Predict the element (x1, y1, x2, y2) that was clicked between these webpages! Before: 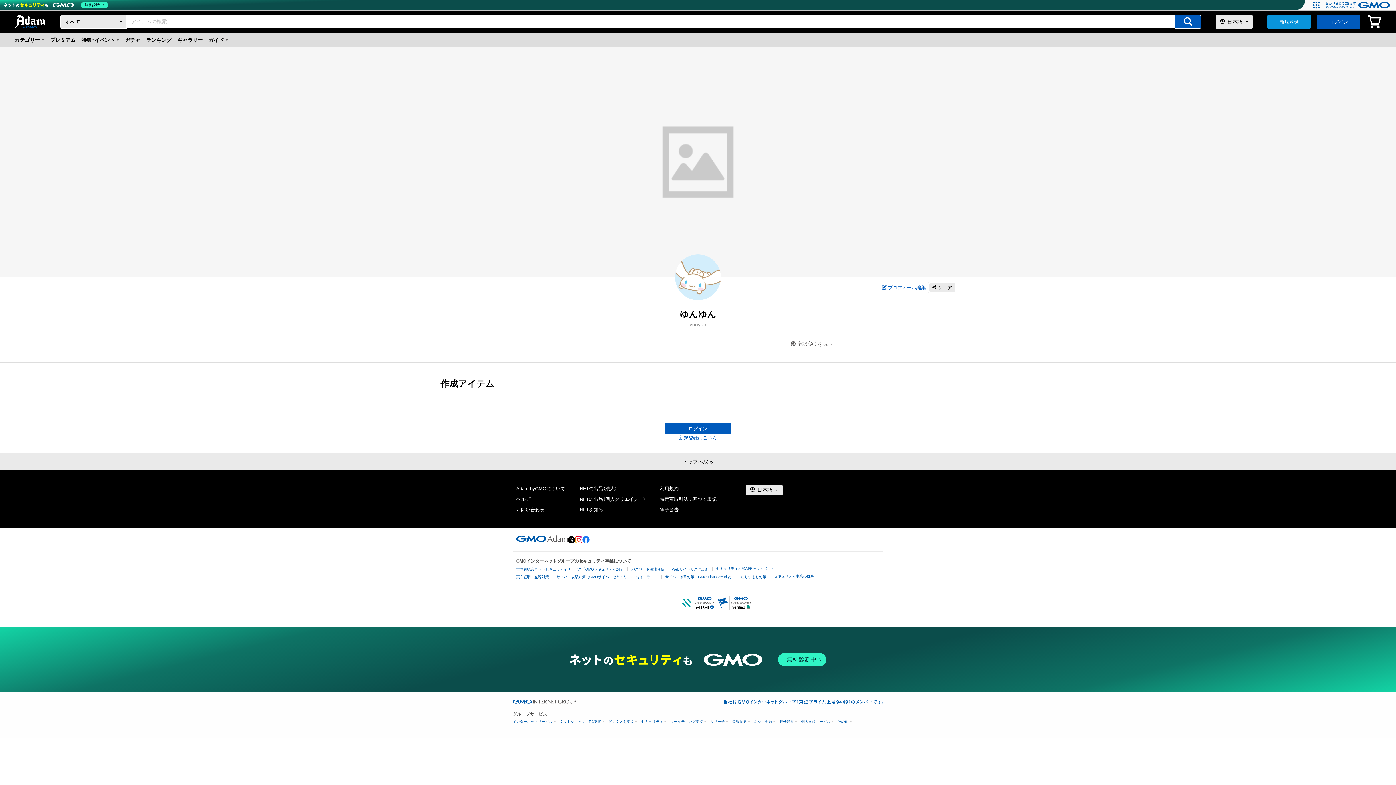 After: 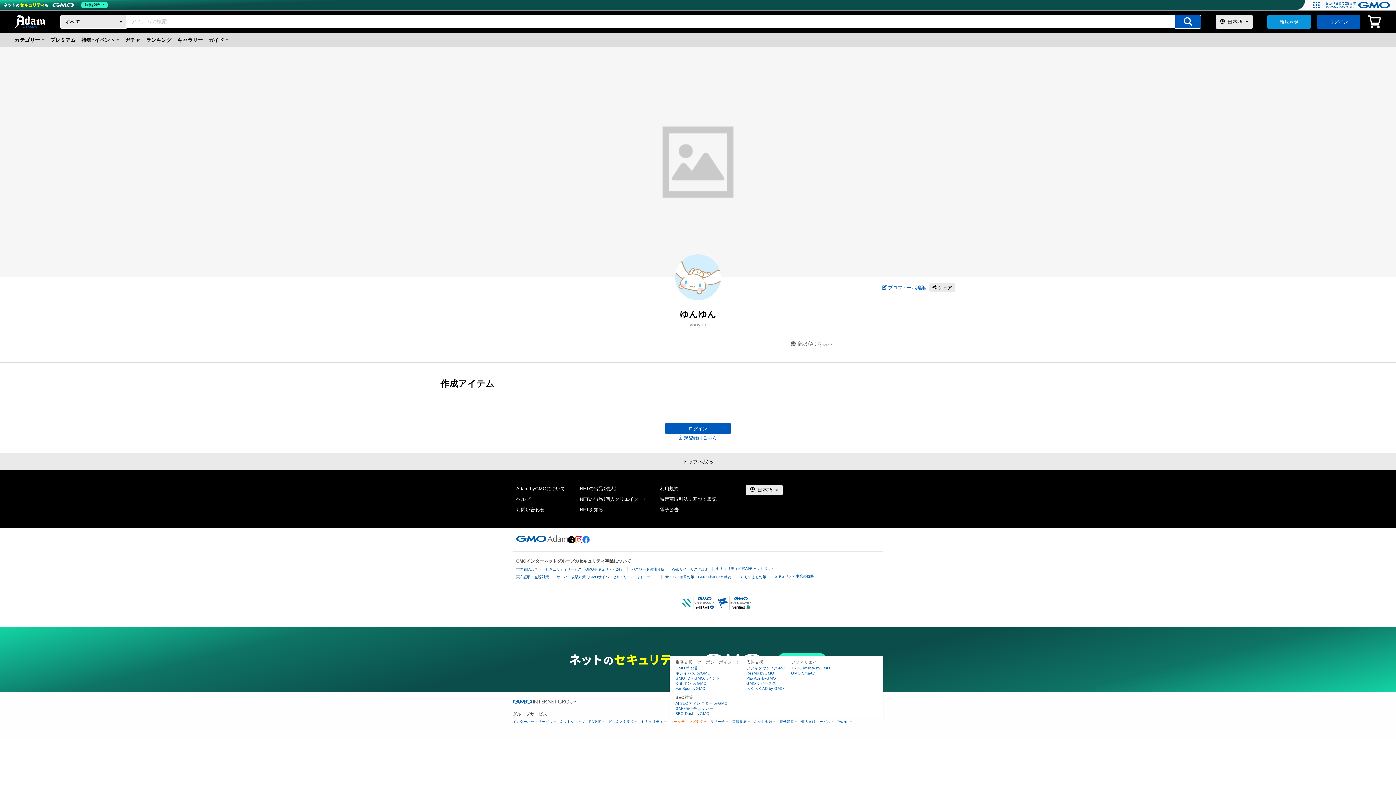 Action: bbox: (670, 720, 705, 724) label: マーケティング支援